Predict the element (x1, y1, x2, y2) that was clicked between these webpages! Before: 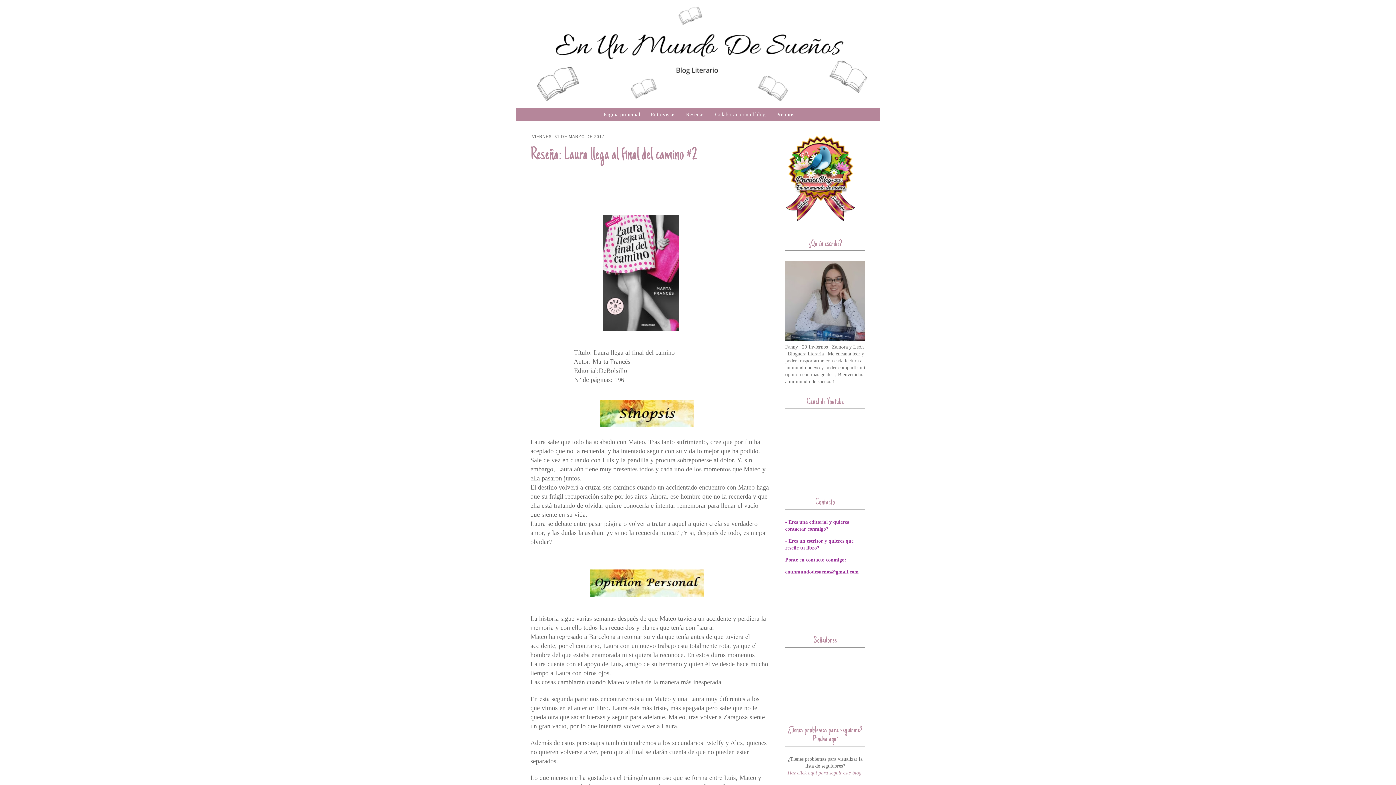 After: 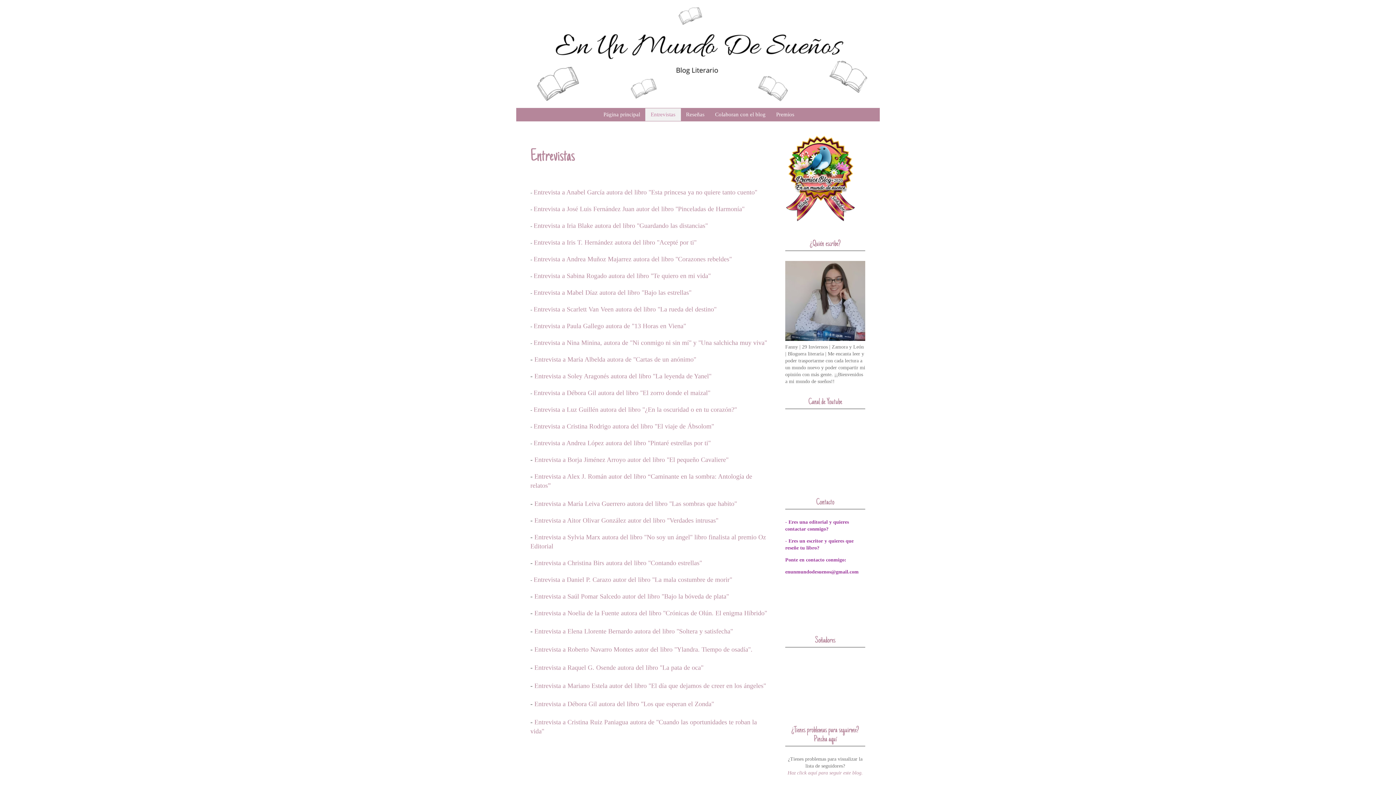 Action: bbox: (645, 108, 681, 121) label: Entrevistas